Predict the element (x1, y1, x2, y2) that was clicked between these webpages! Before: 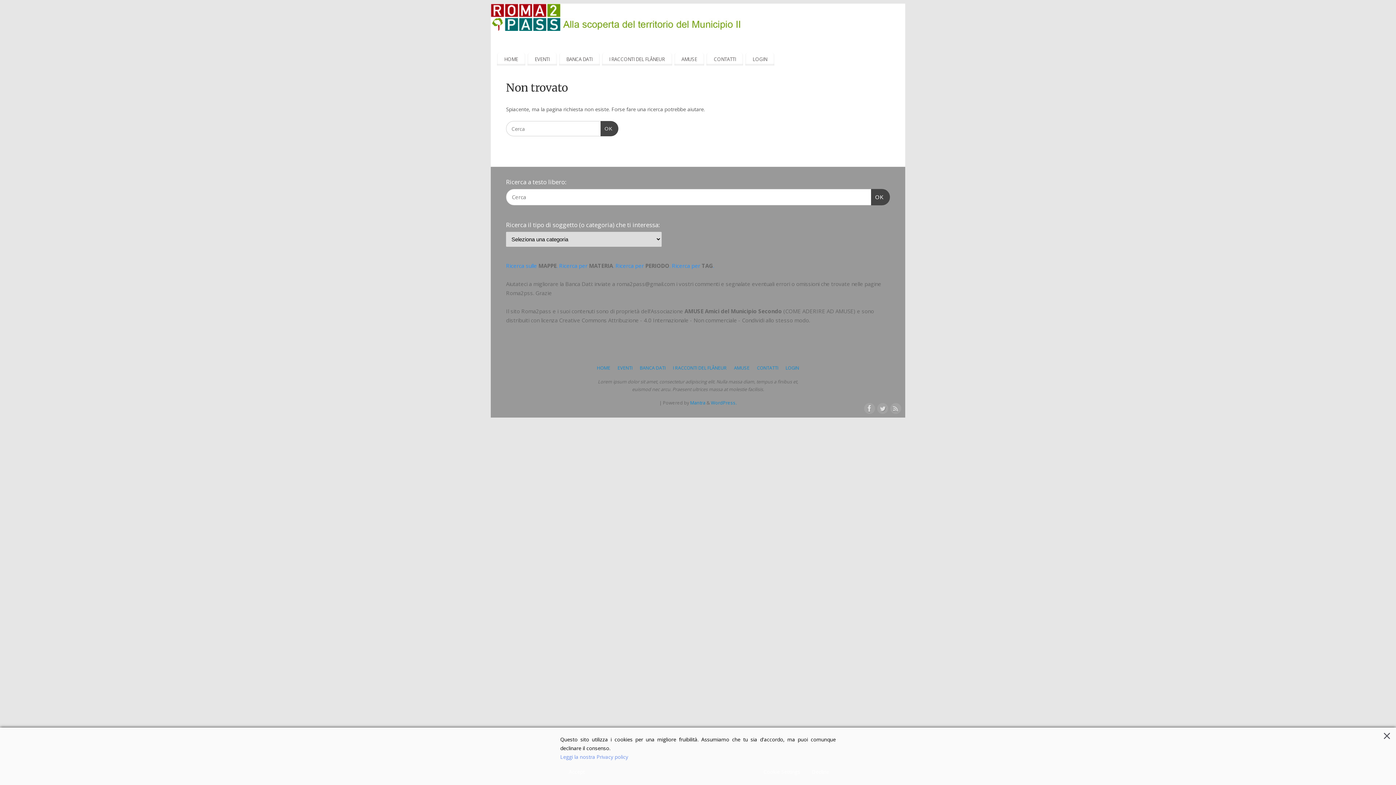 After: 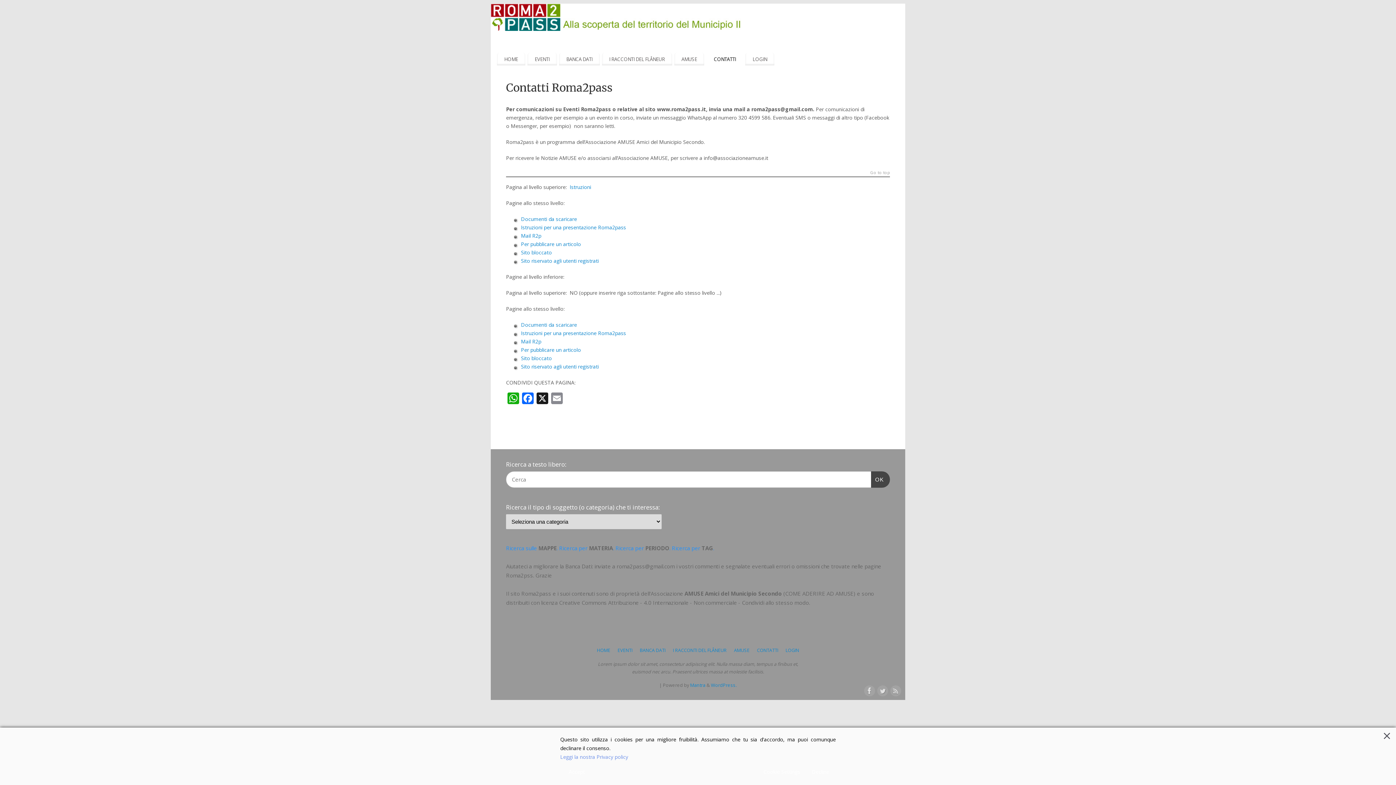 Action: label: CONTATTI bbox: (757, 365, 778, 371)